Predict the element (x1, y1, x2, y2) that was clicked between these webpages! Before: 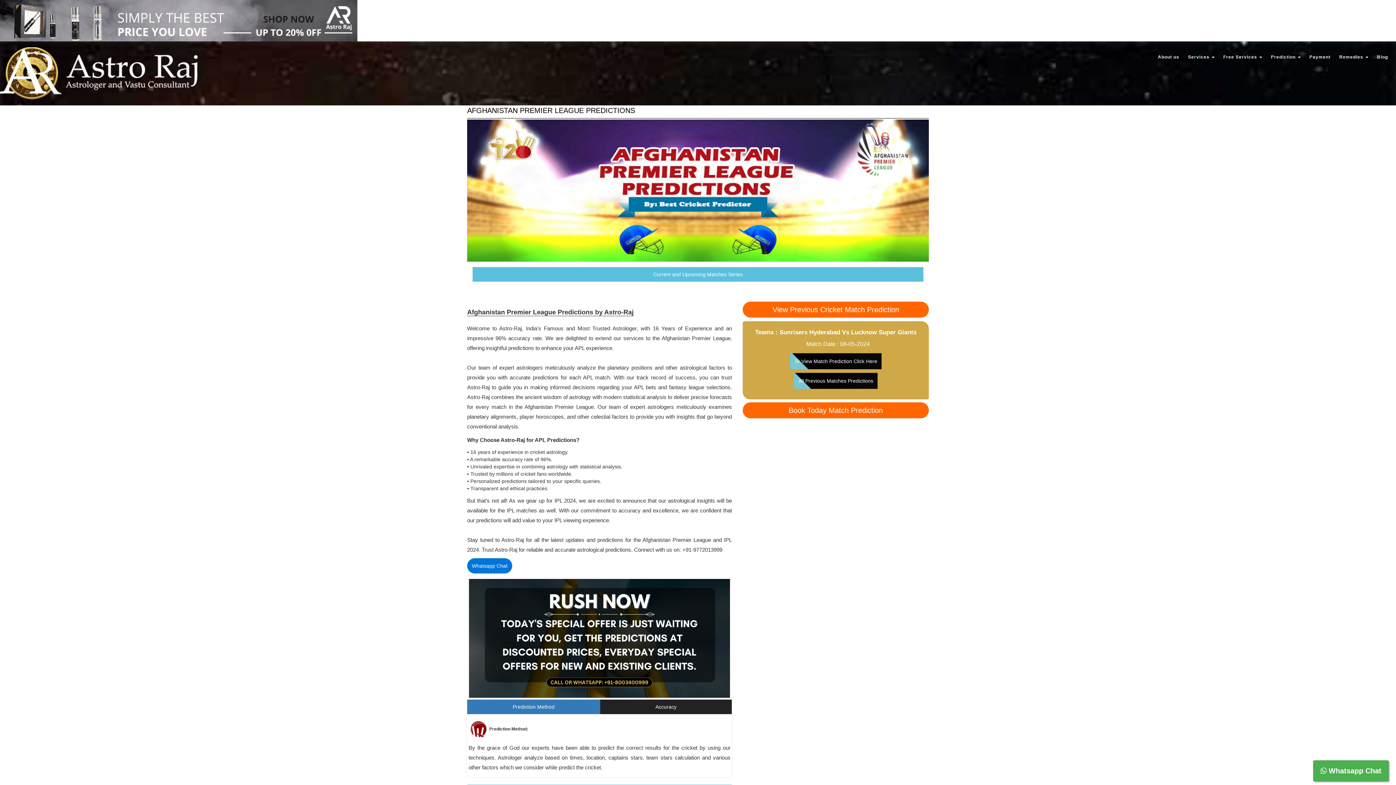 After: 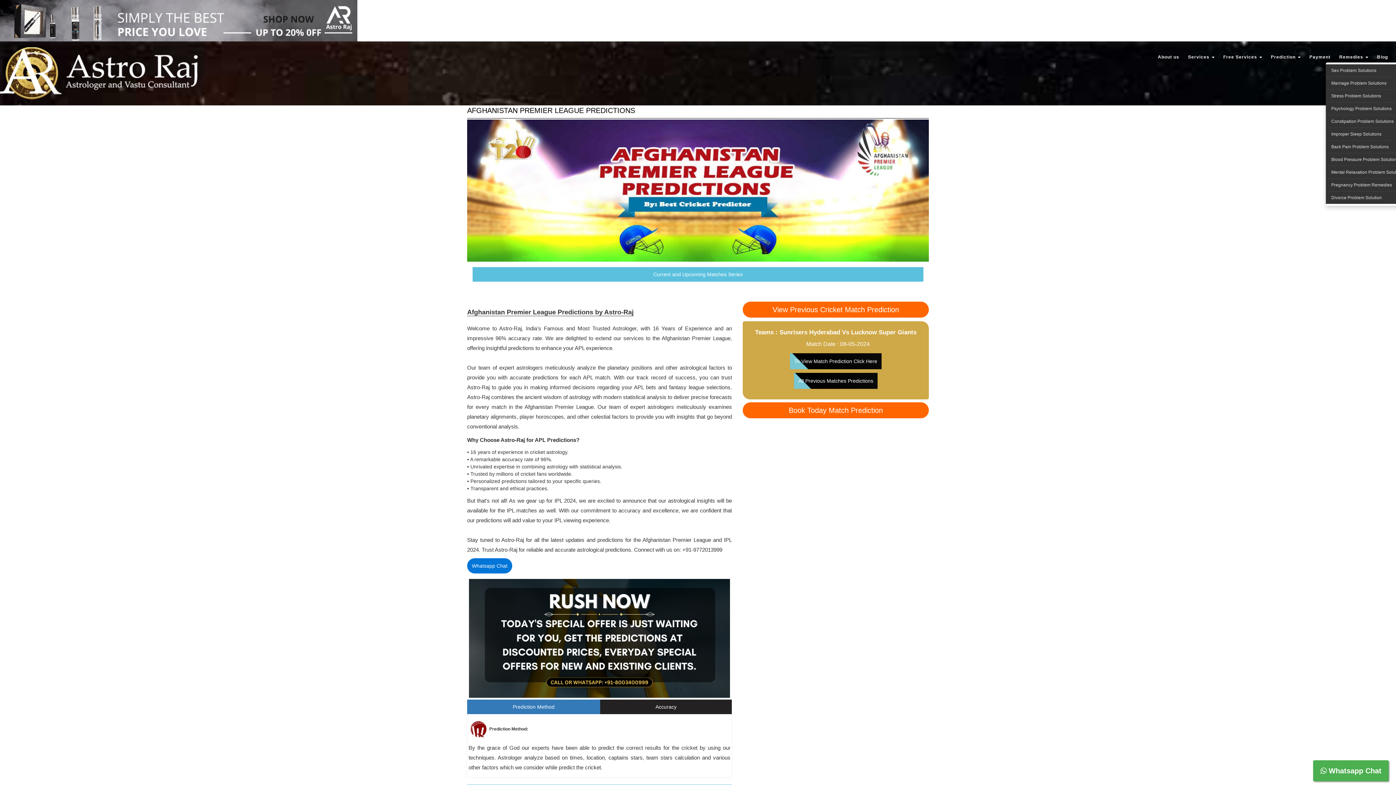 Action: bbox: (1335, 50, 1373, 64) label: Remedies 